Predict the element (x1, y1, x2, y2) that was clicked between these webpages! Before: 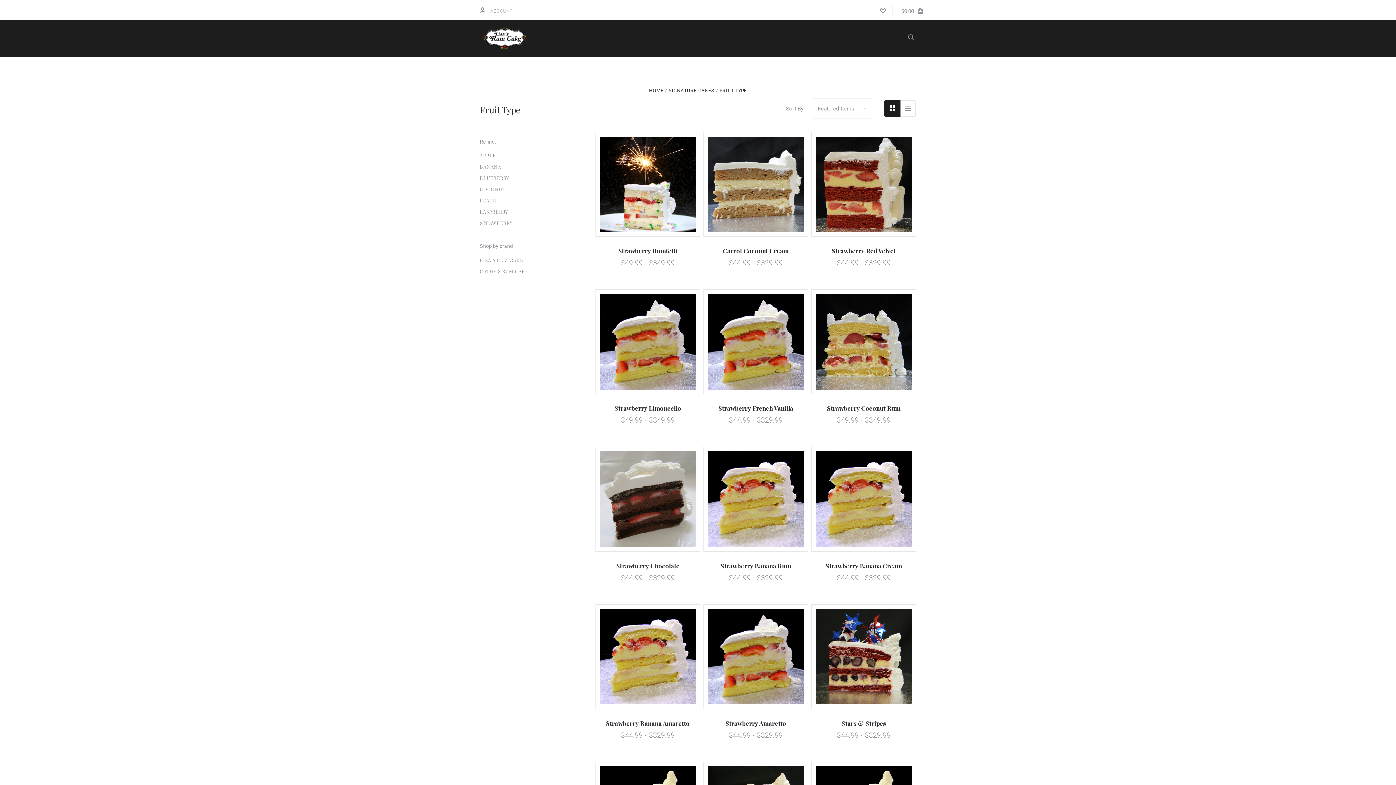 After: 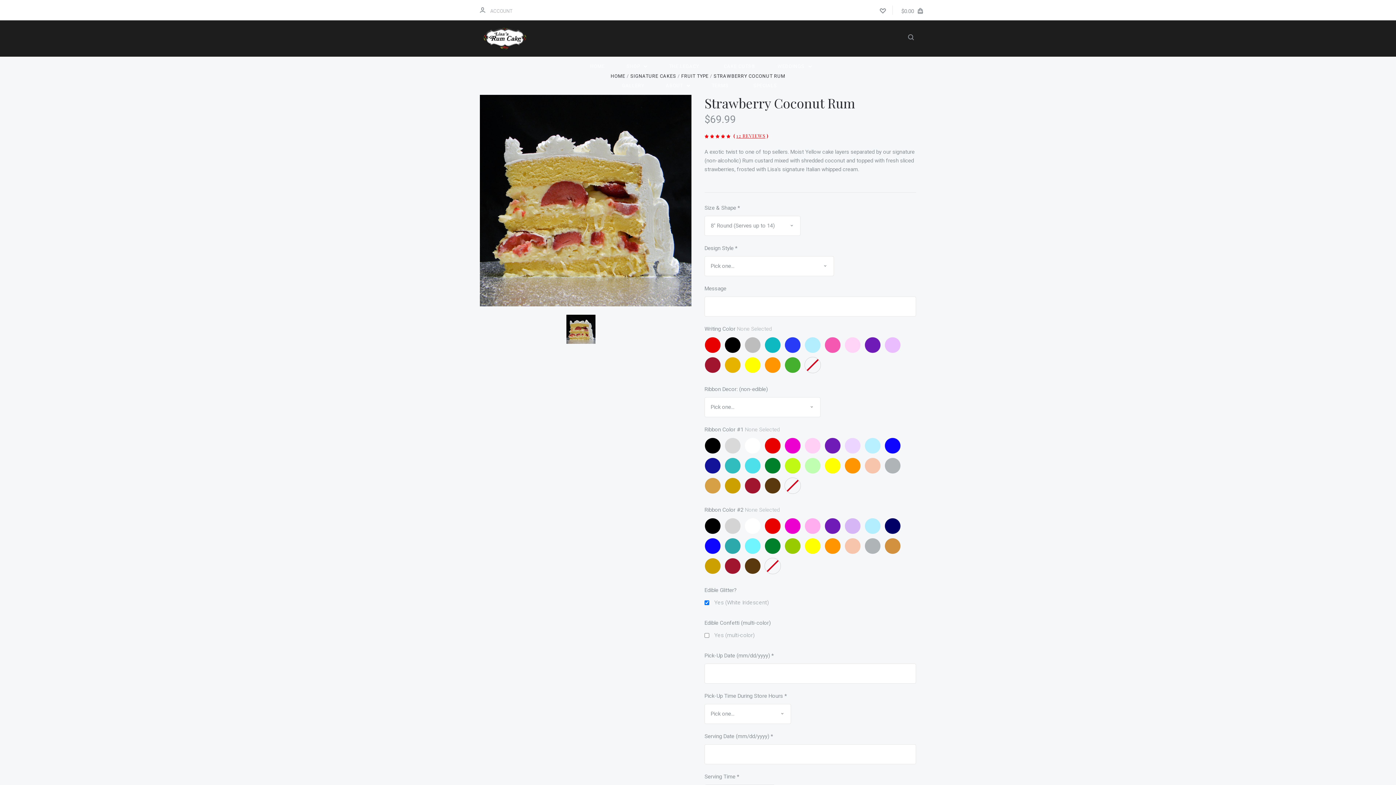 Action: bbox: (827, 404, 900, 412) label: Strawberry Coconut Rum